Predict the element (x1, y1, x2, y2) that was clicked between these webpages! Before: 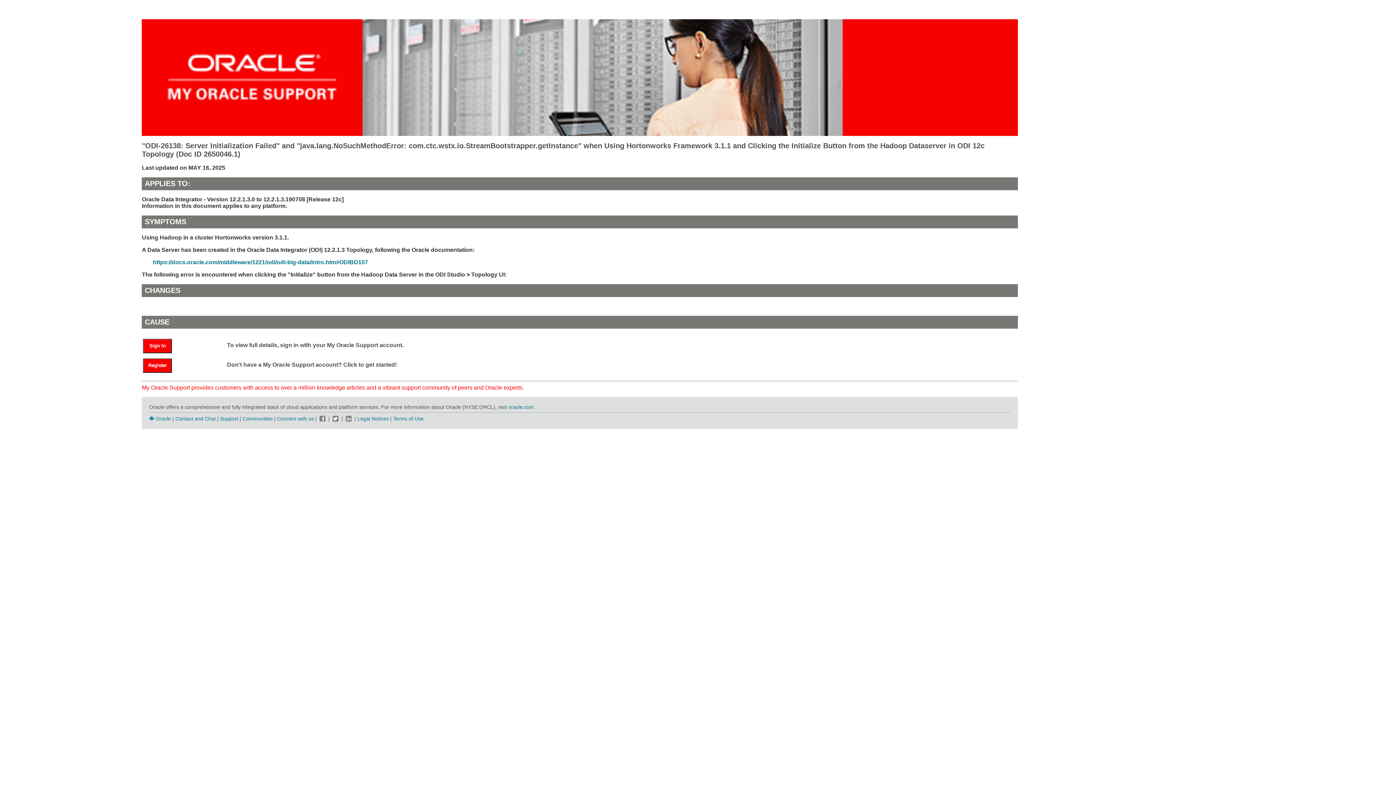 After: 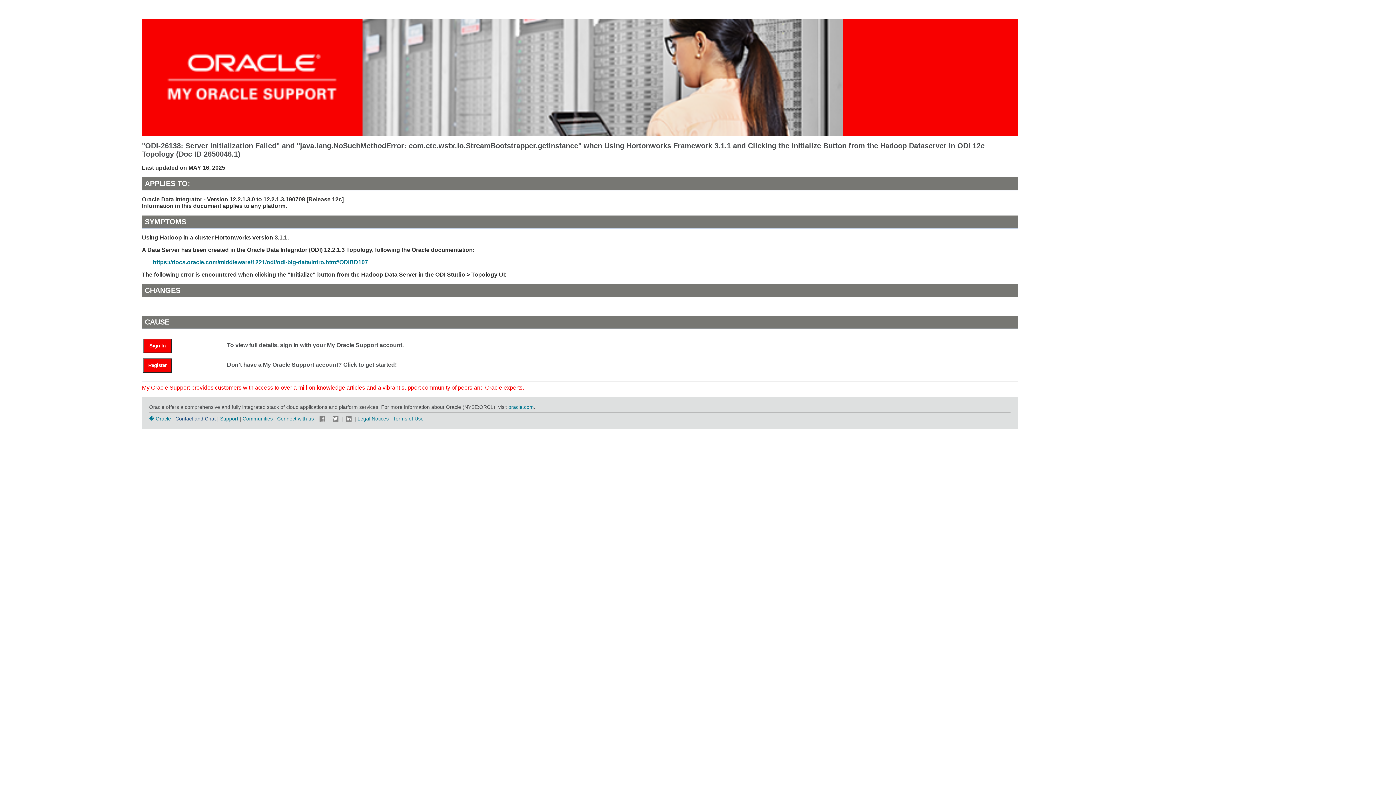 Action: bbox: (175, 415, 215, 421) label: Contact and Chat